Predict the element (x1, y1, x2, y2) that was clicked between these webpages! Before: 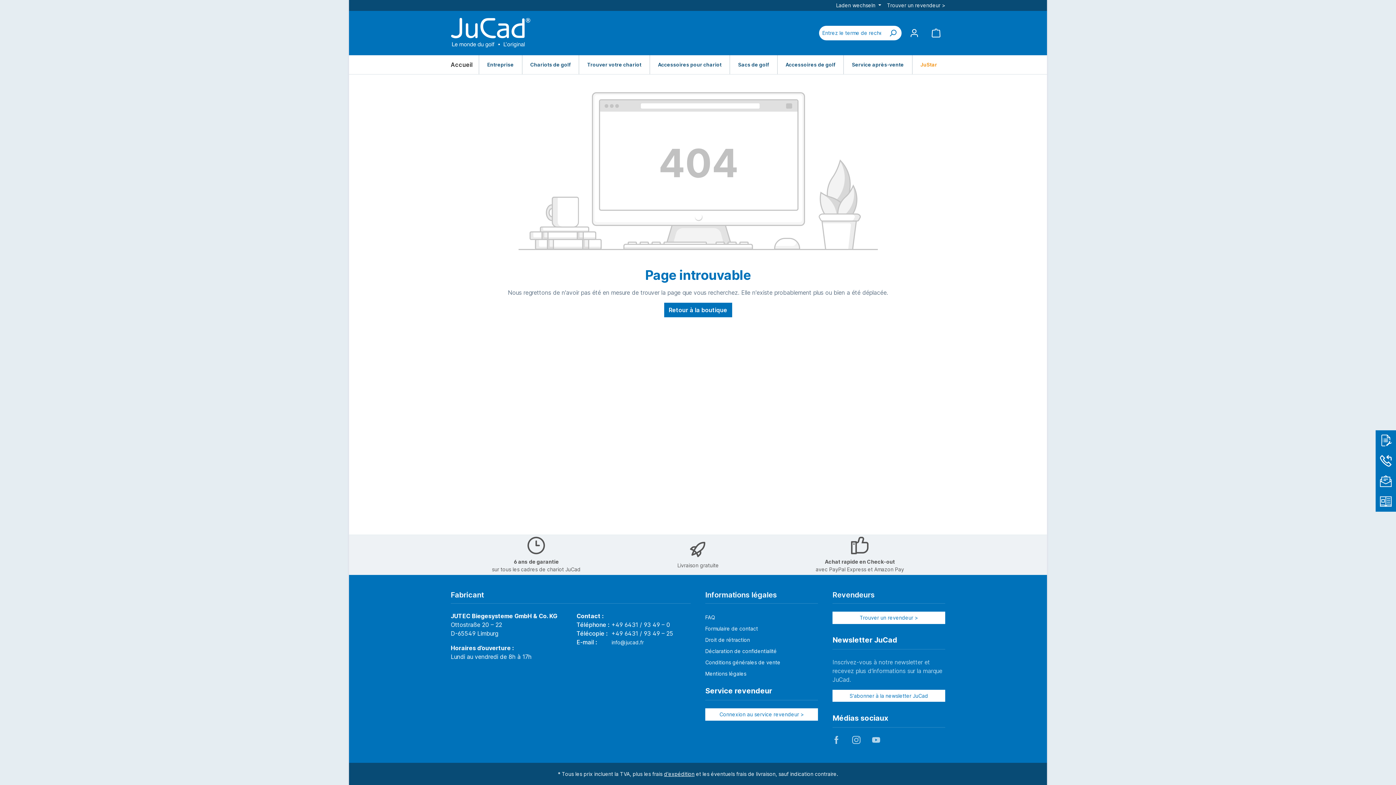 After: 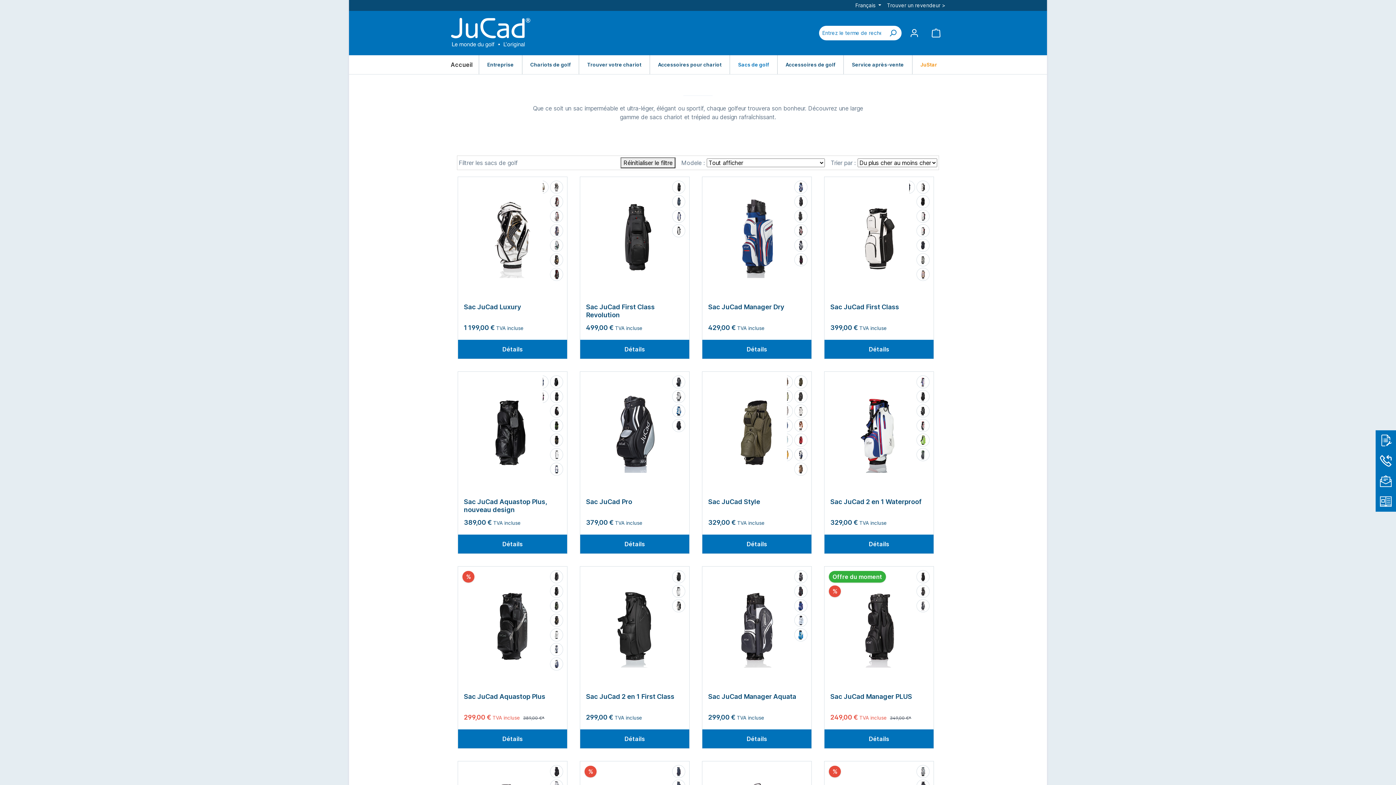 Action: label: Sacs de golf bbox: (730, 55, 777, 74)